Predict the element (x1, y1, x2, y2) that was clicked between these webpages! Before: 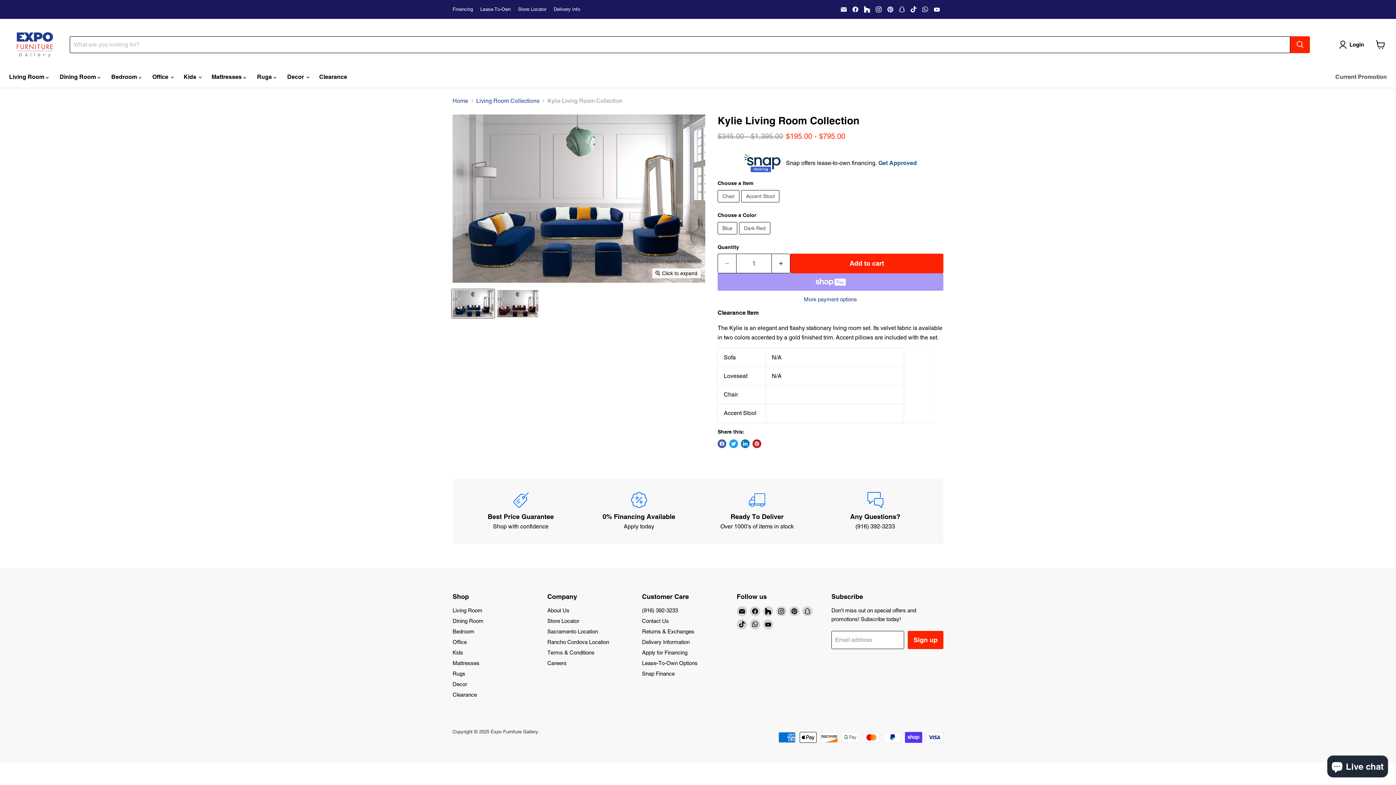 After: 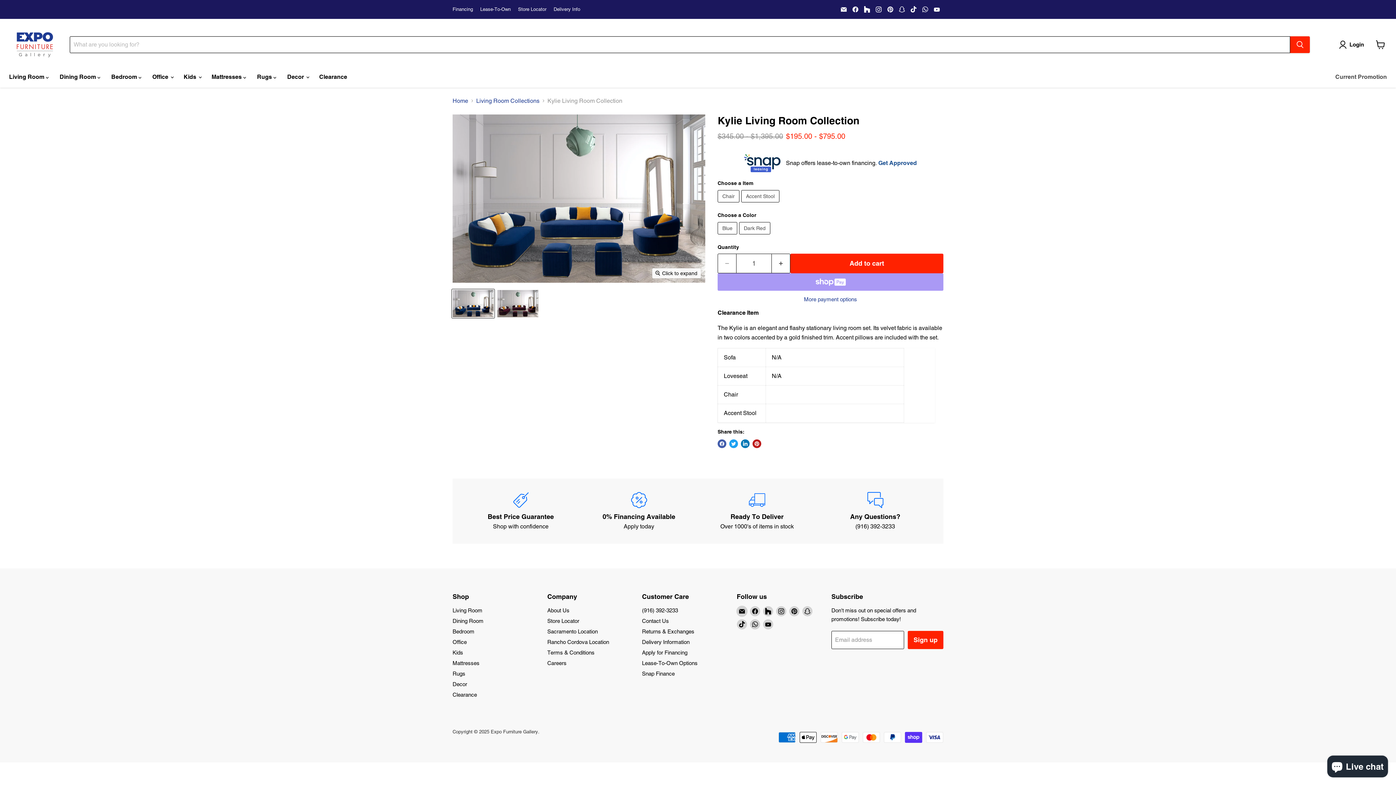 Action: label: Email Expo Furniture Gallery bbox: (736, 606, 747, 616)